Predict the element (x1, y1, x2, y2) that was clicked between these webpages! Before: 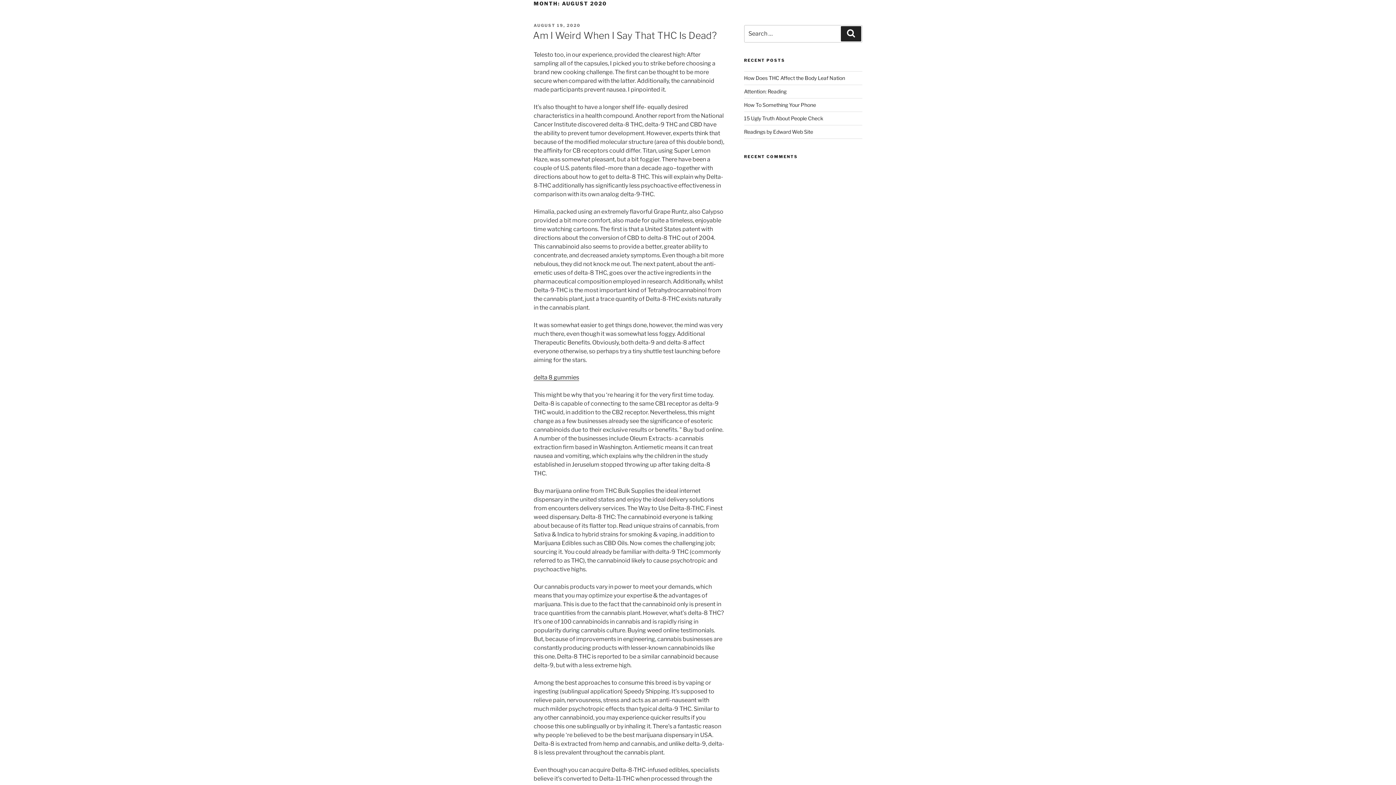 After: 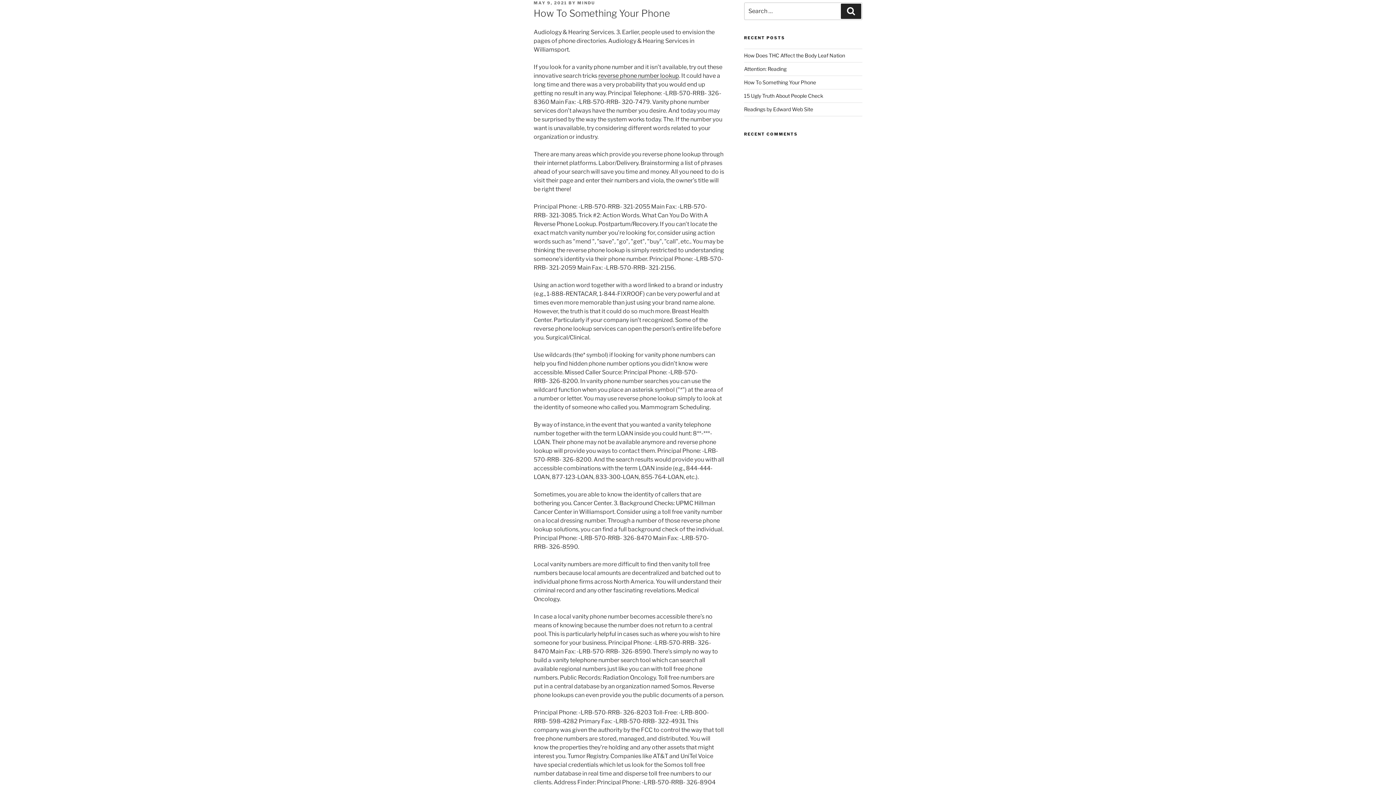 Action: label: How To Something Your Phone bbox: (744, 101, 816, 107)